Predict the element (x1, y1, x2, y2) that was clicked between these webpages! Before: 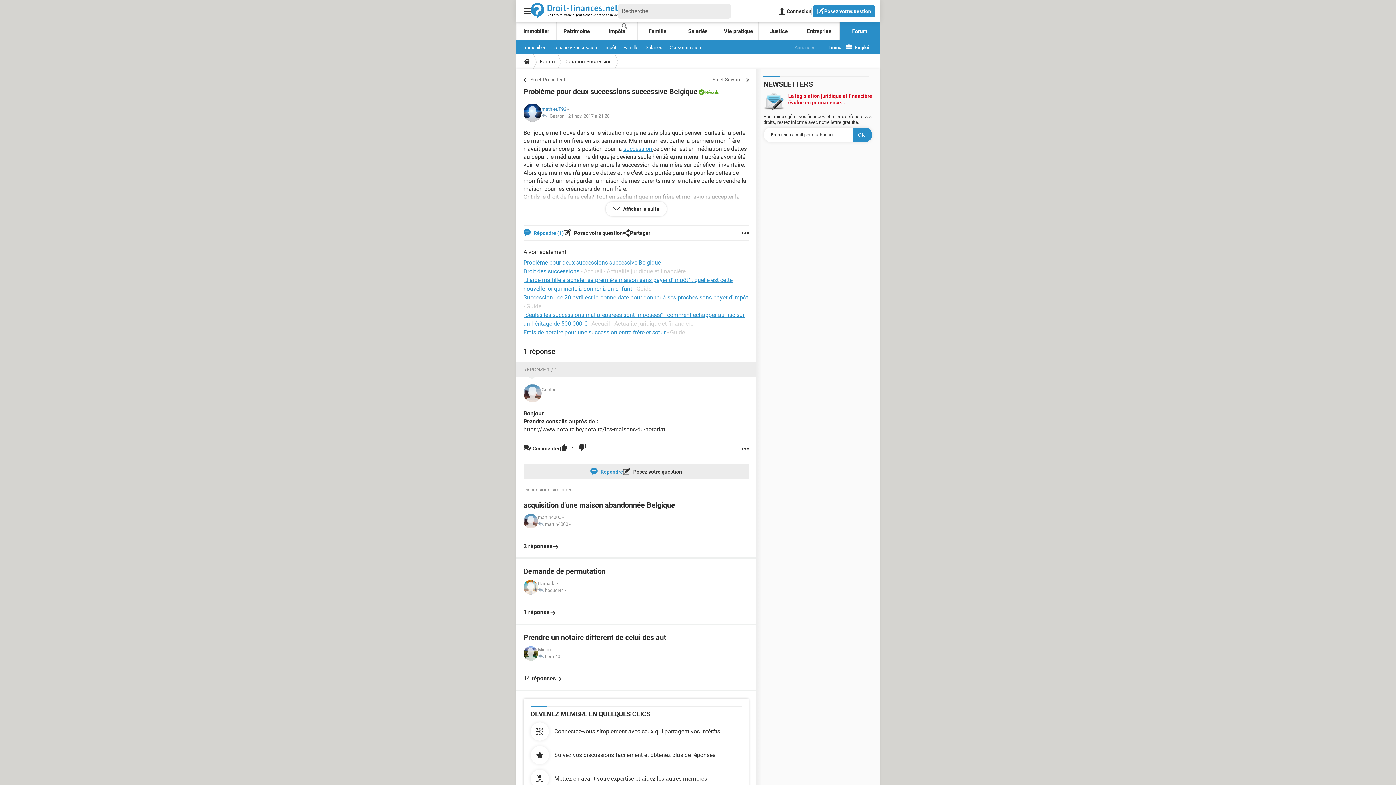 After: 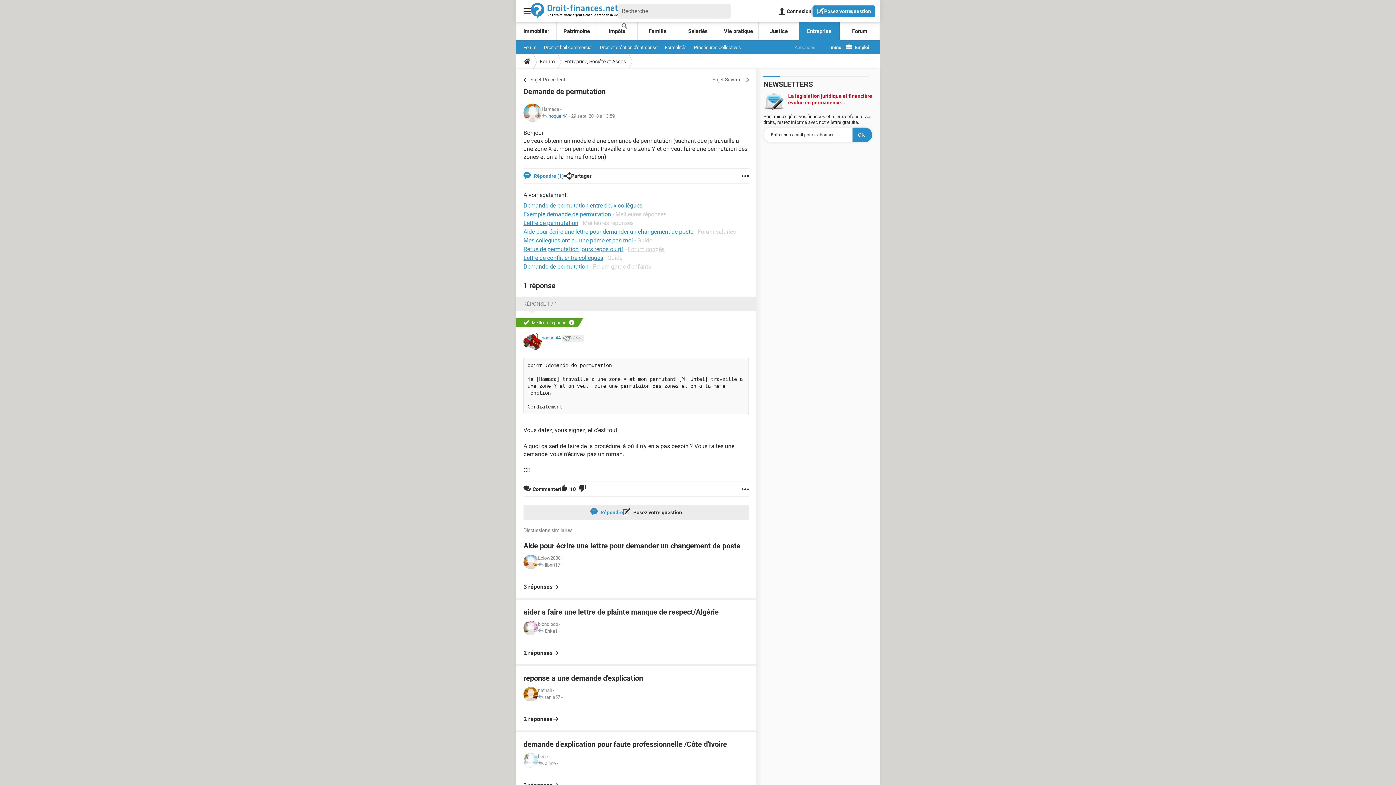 Action: label: Demande de permutation
Hamada -  
 hoquei44 -  

1 réponse bbox: (523, 566, 749, 616)